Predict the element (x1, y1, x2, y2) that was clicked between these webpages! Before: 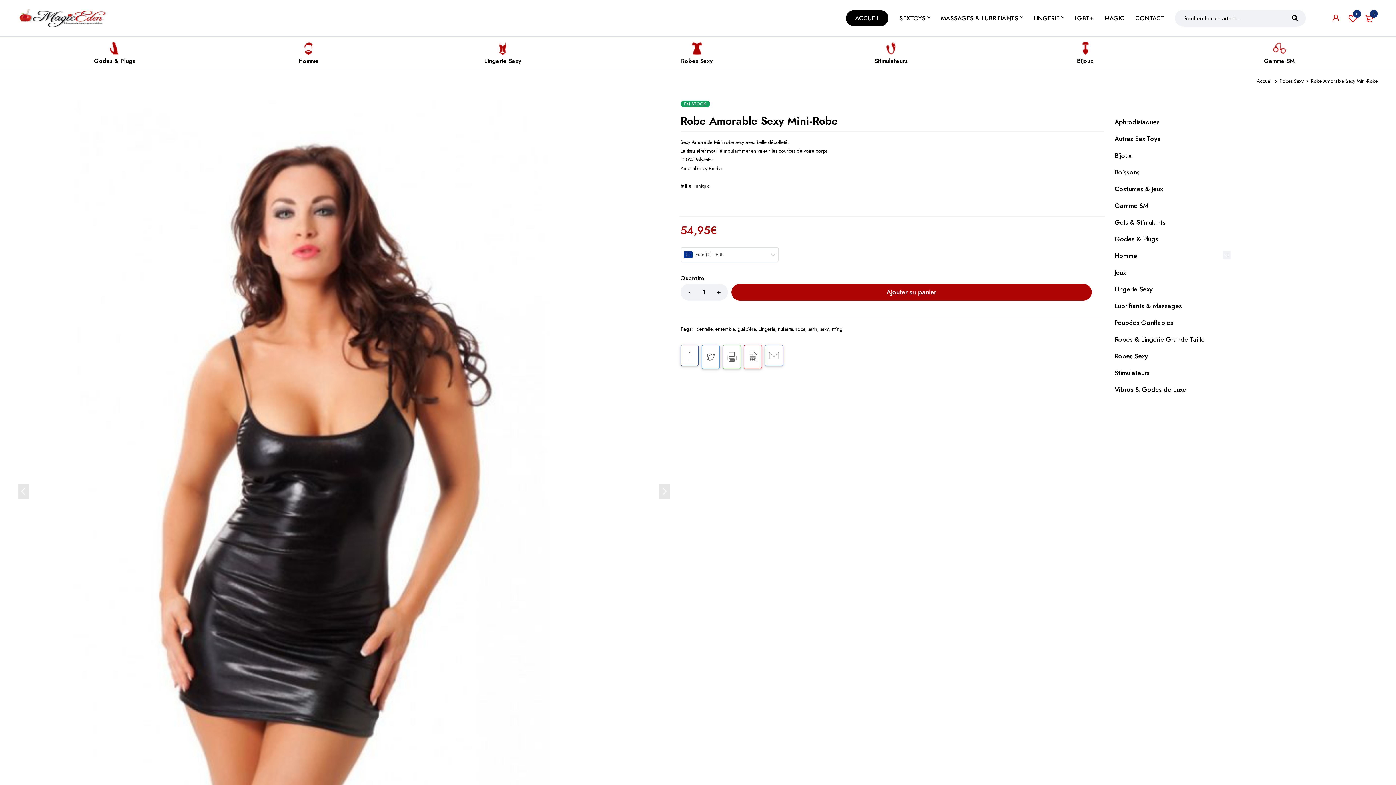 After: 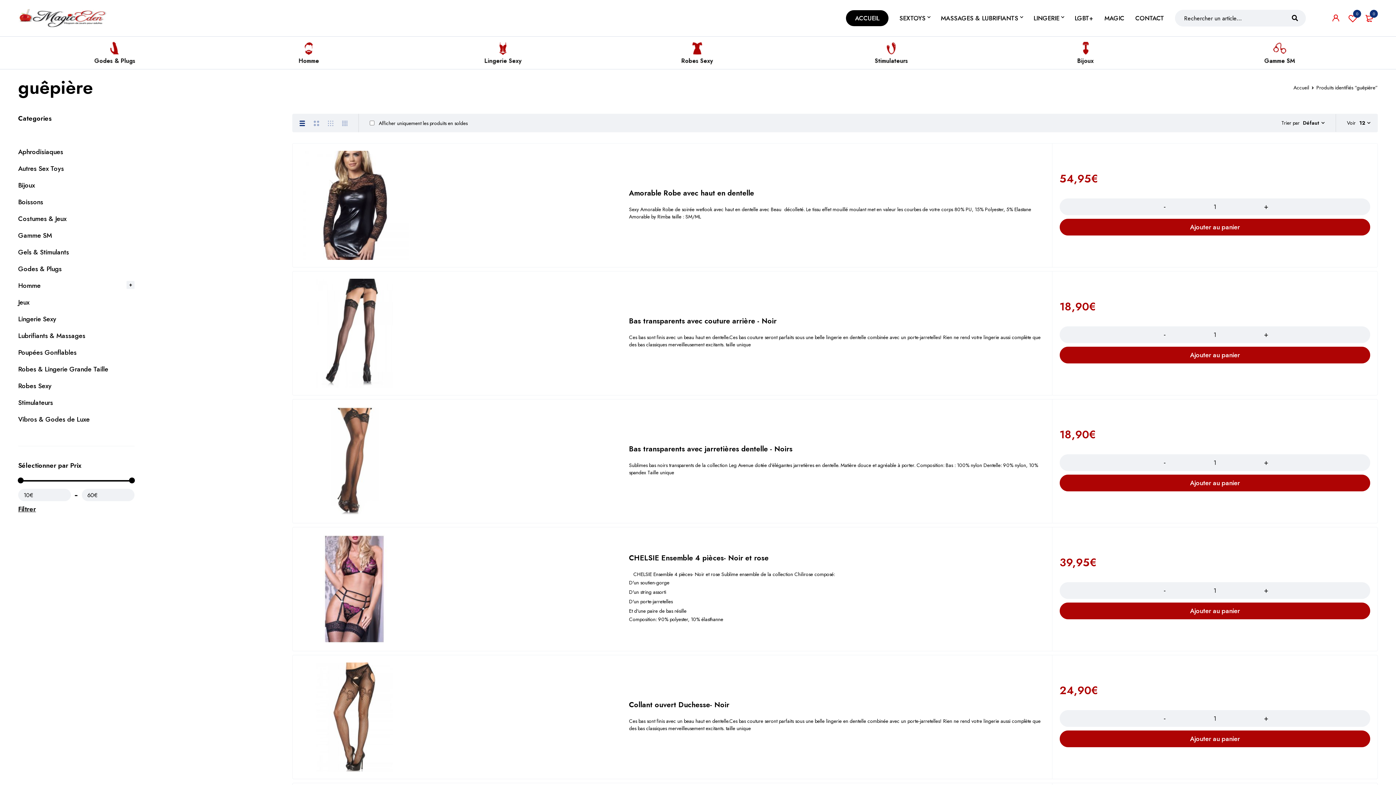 Action: label: guêpière bbox: (737, 325, 755, 332)